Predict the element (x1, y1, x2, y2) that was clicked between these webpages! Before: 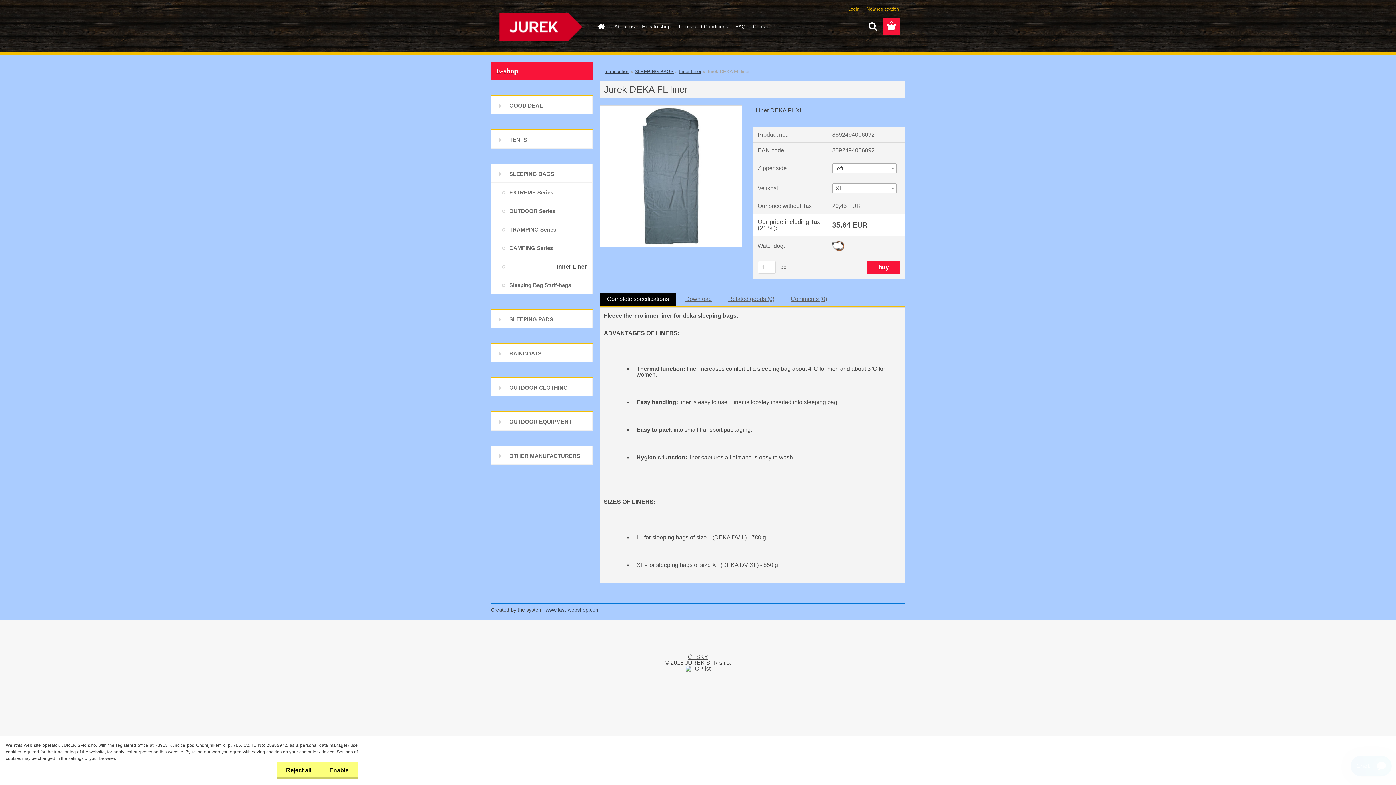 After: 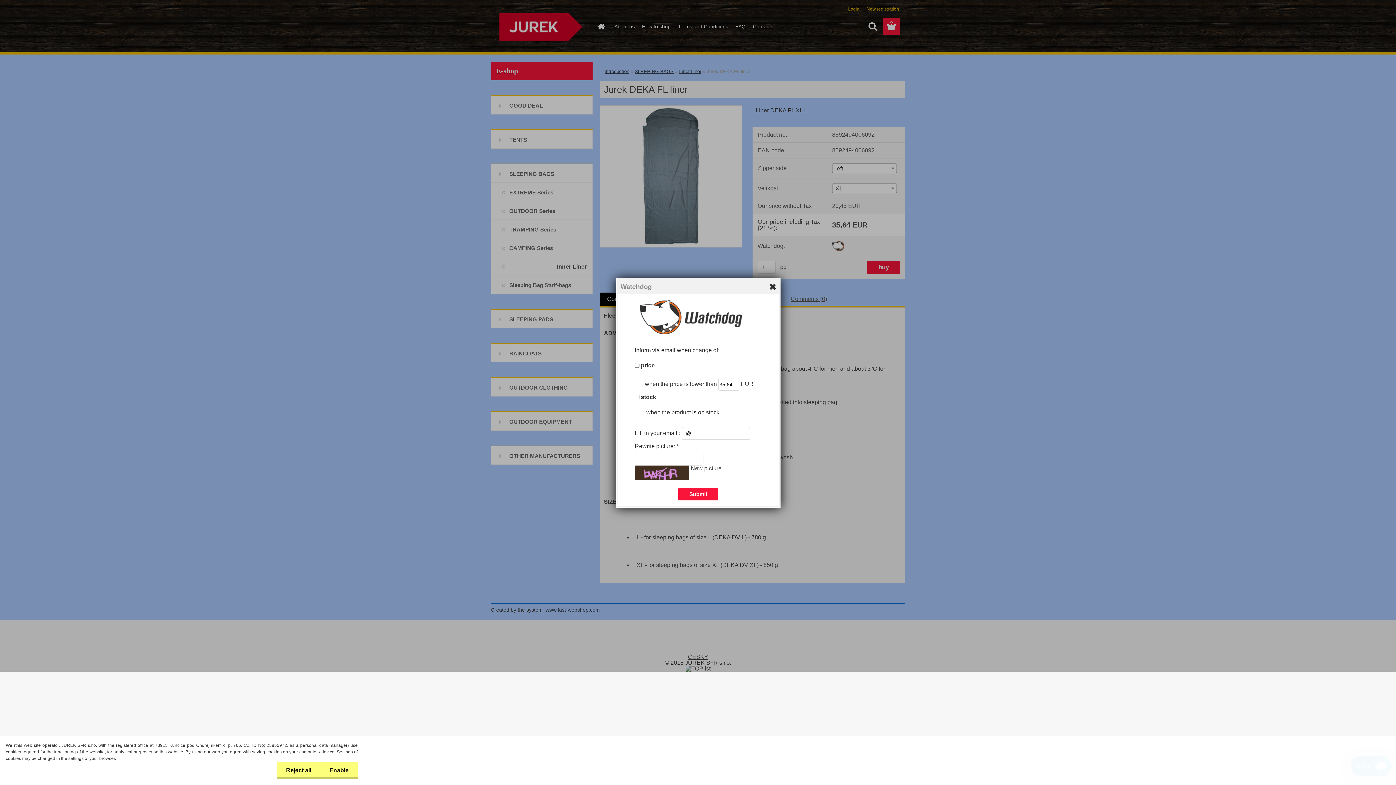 Action: bbox: (832, 240, 844, 246)